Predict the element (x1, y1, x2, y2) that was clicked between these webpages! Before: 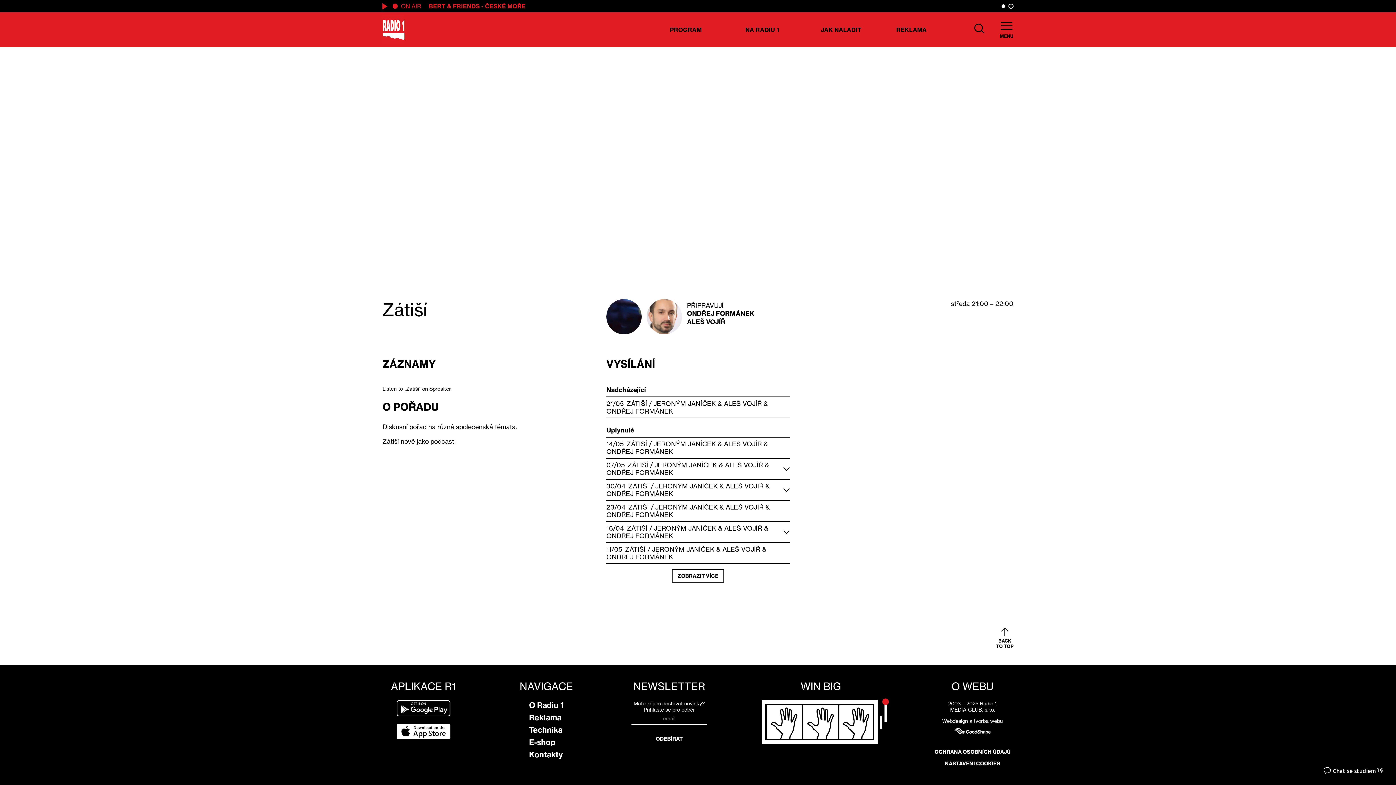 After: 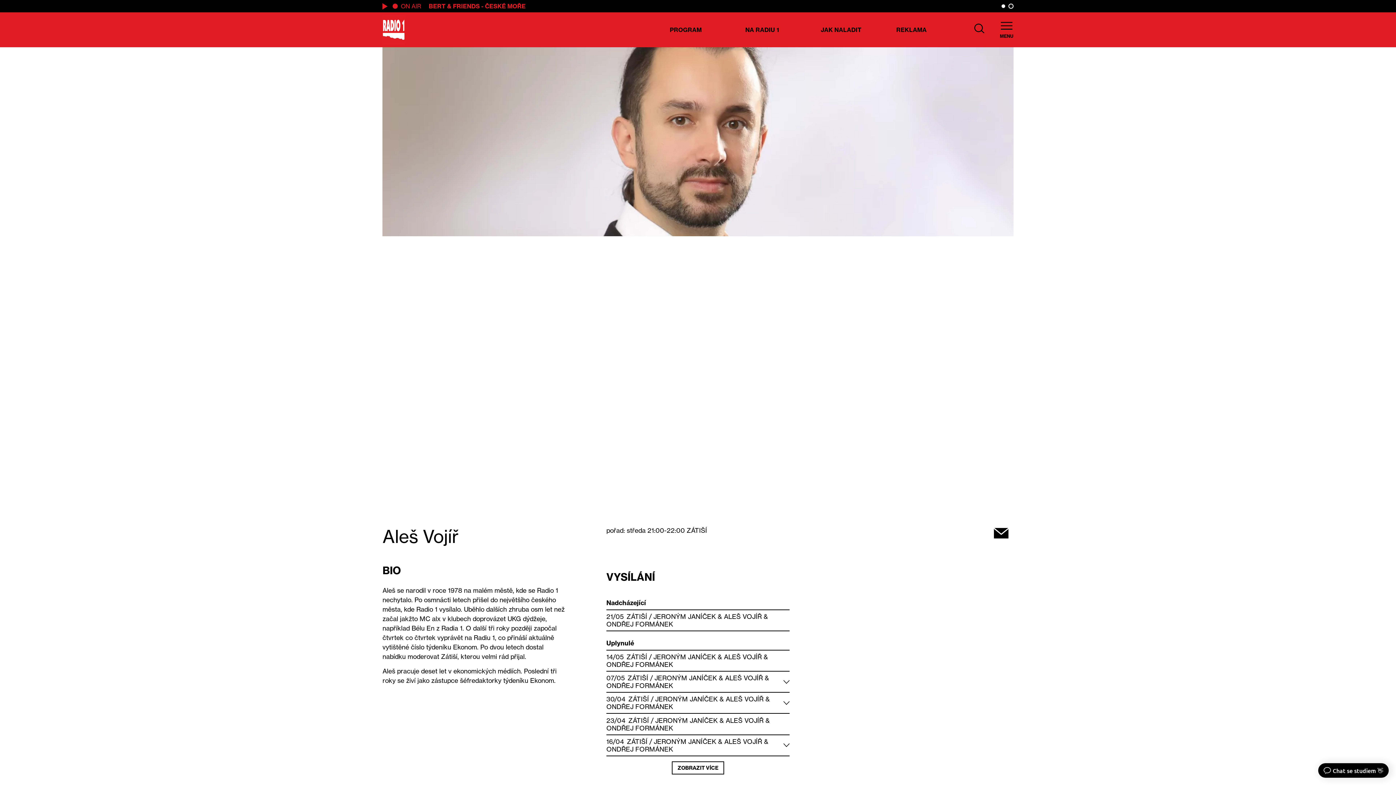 Action: label: ALEŠ VOJÍŘ bbox: (725, 503, 763, 511)